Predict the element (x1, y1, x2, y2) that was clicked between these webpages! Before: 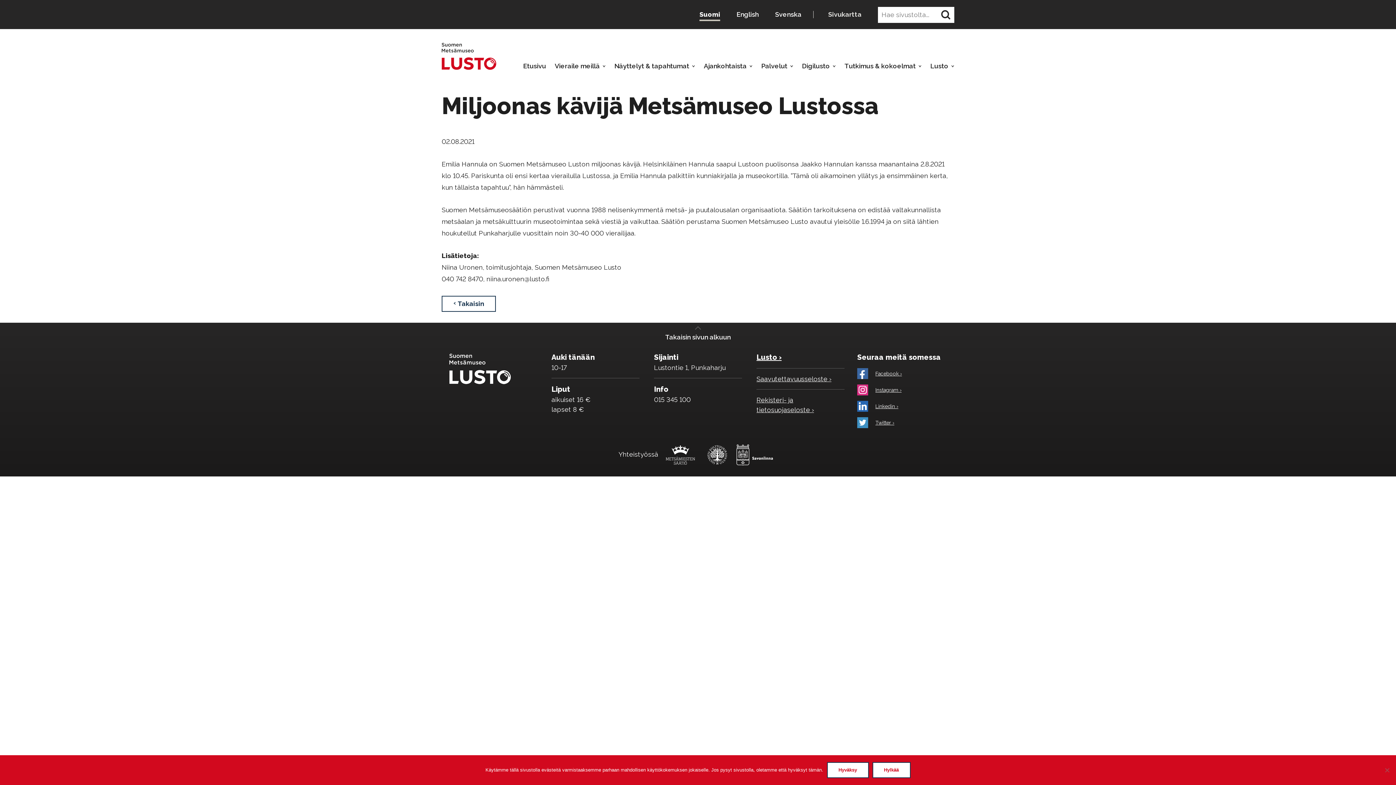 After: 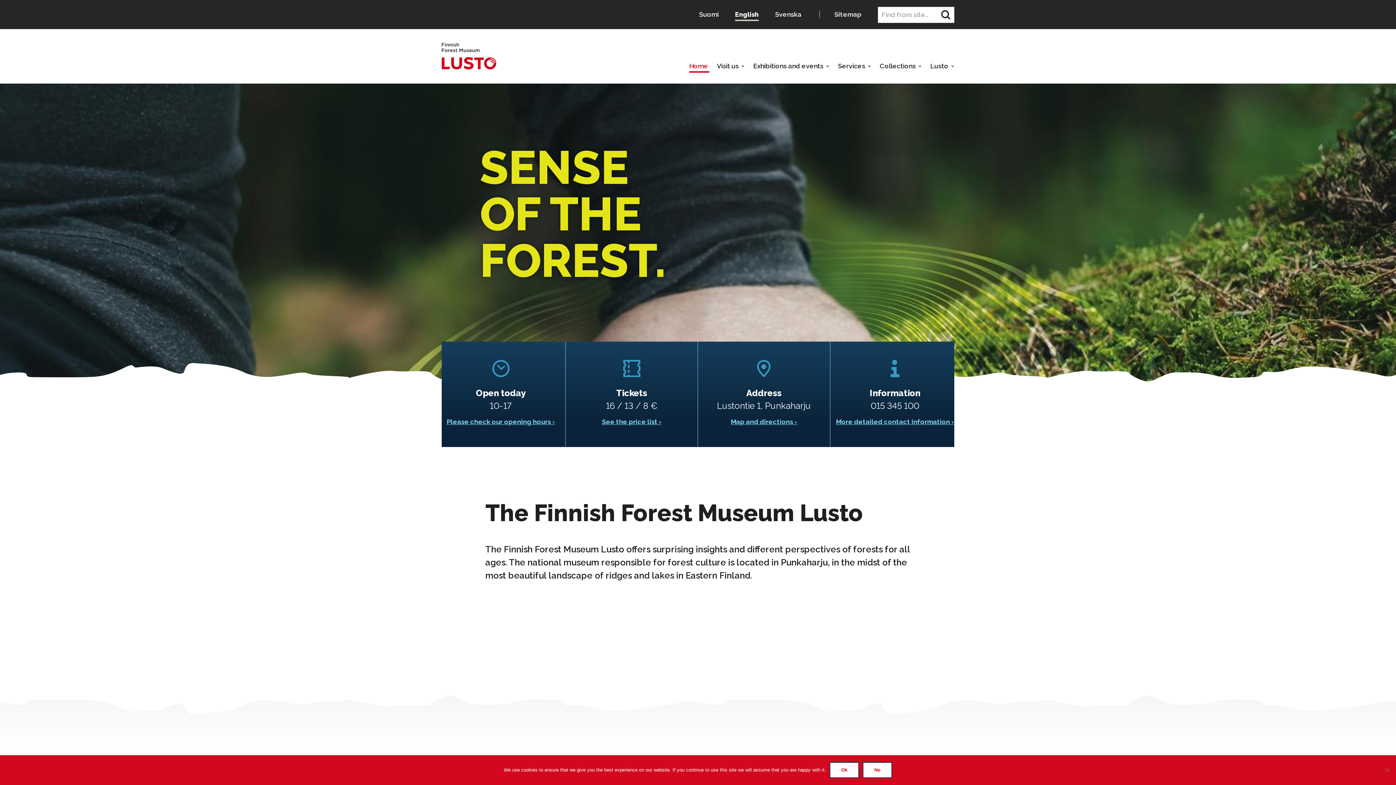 Action: label: English bbox: (736, 10, 758, 18)